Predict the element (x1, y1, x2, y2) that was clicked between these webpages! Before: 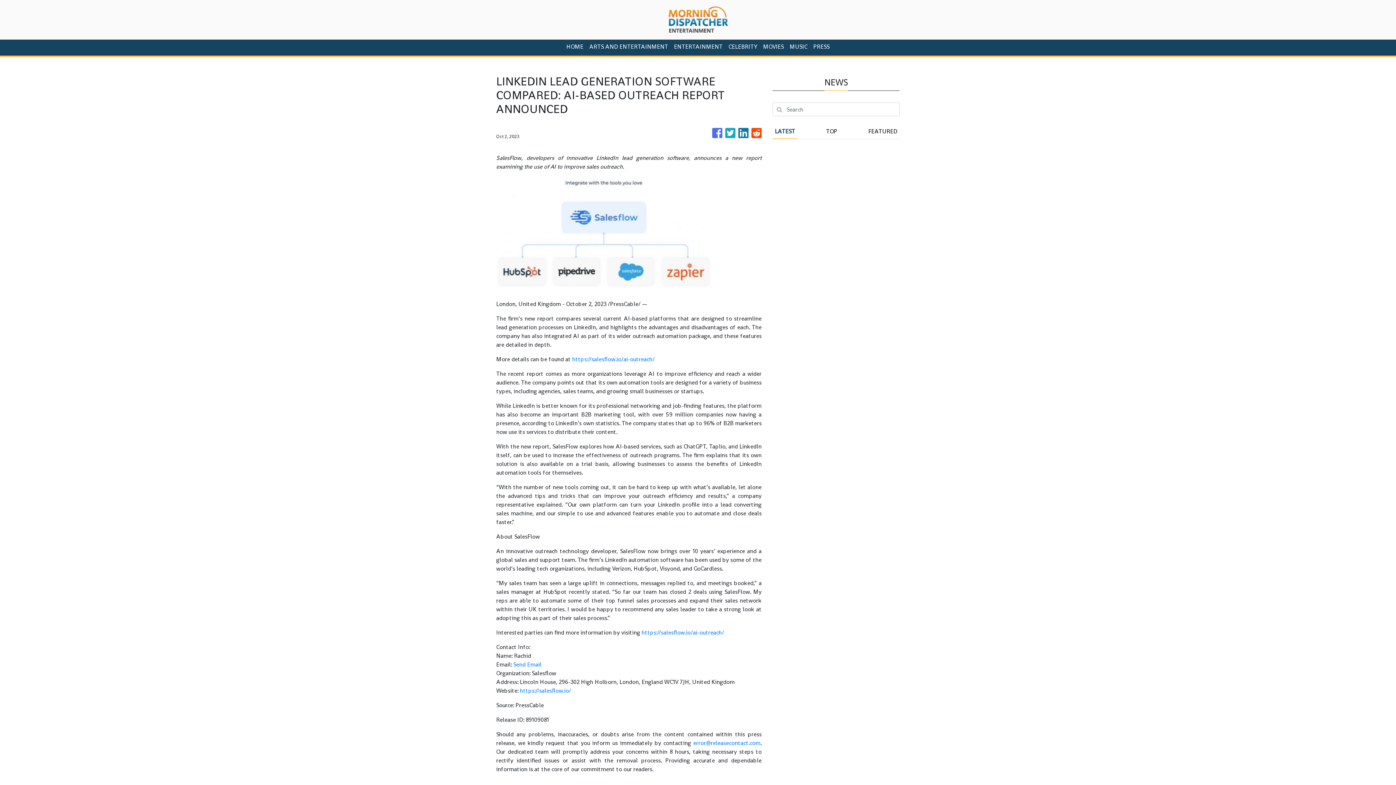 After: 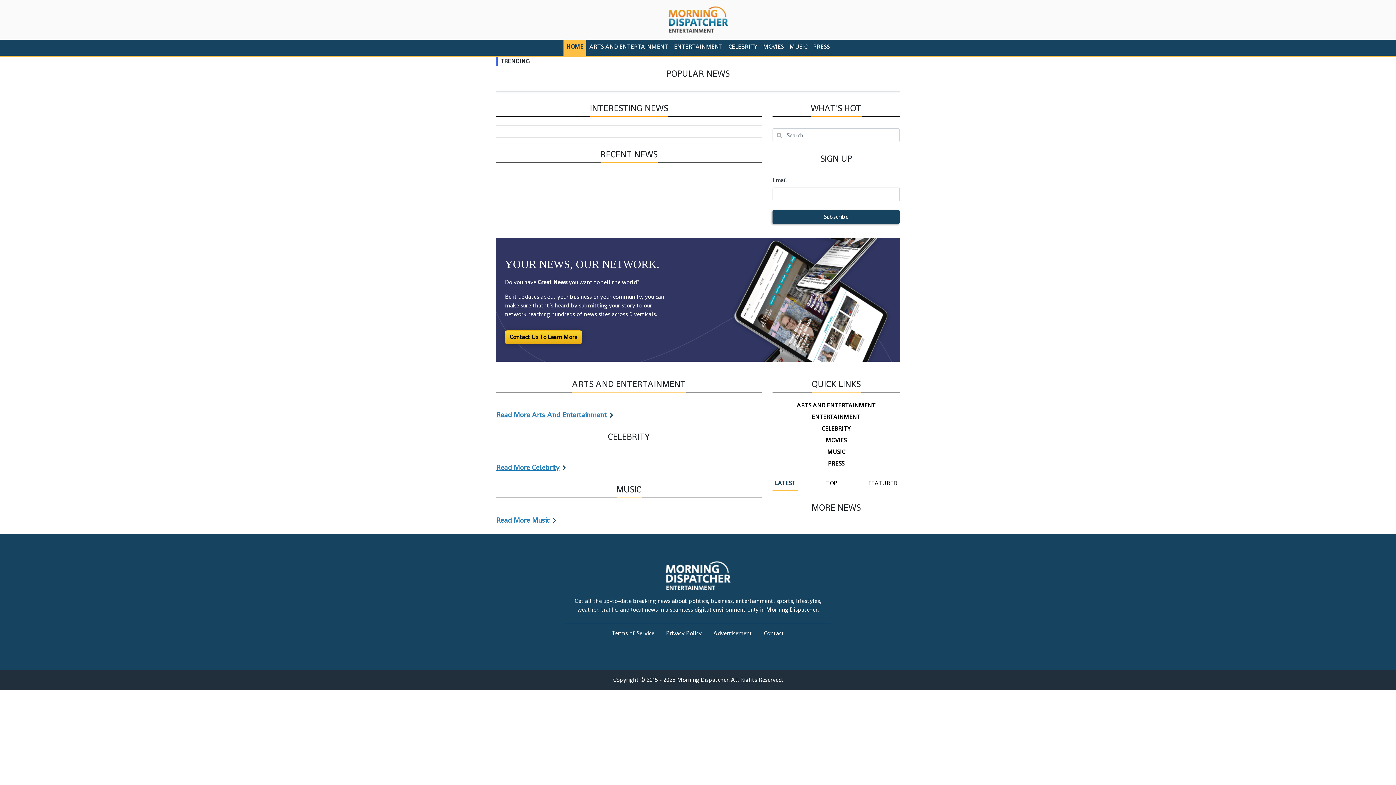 Action: bbox: (563, 39, 586, 55) label: HOME